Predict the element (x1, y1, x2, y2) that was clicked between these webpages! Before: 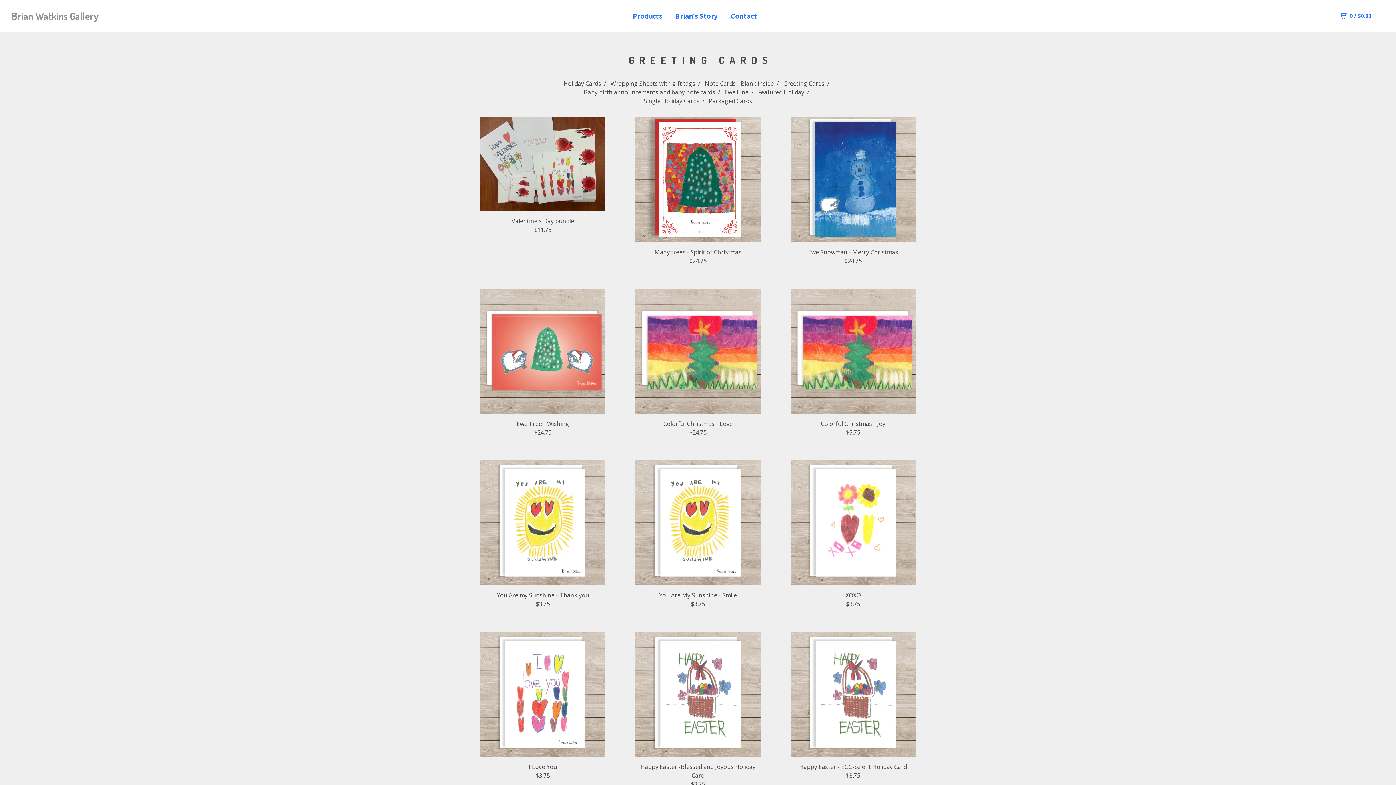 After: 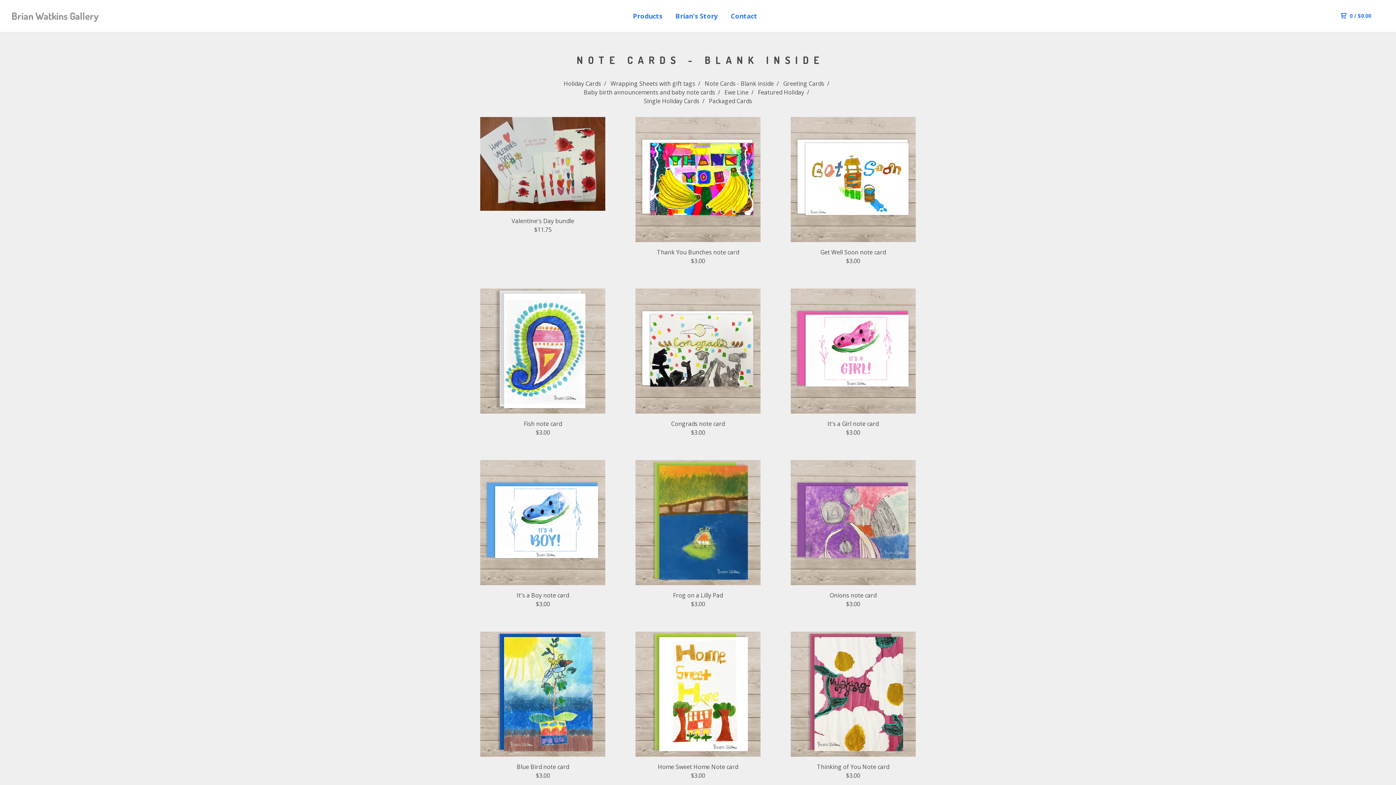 Action: label: Note Cards - Blank inside bbox: (704, 79, 774, 87)